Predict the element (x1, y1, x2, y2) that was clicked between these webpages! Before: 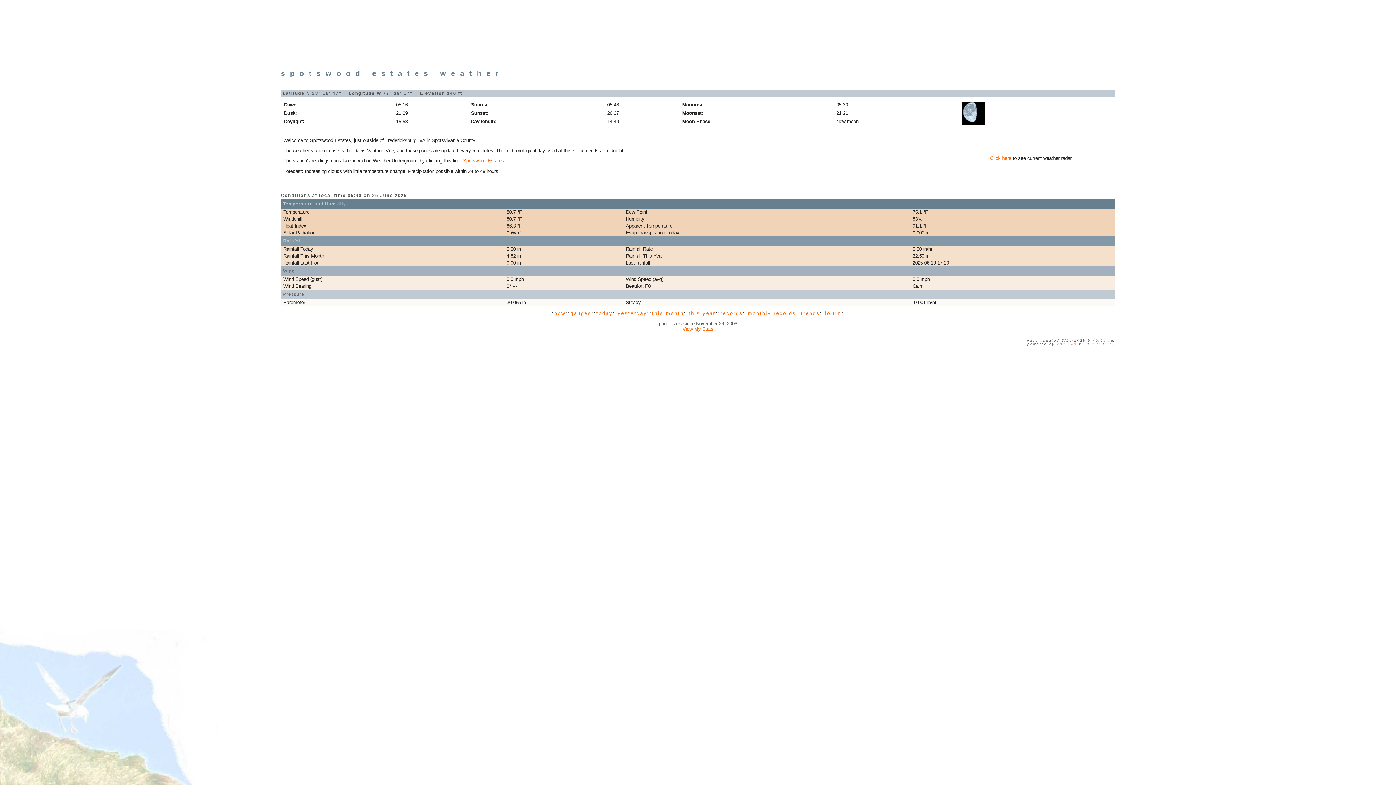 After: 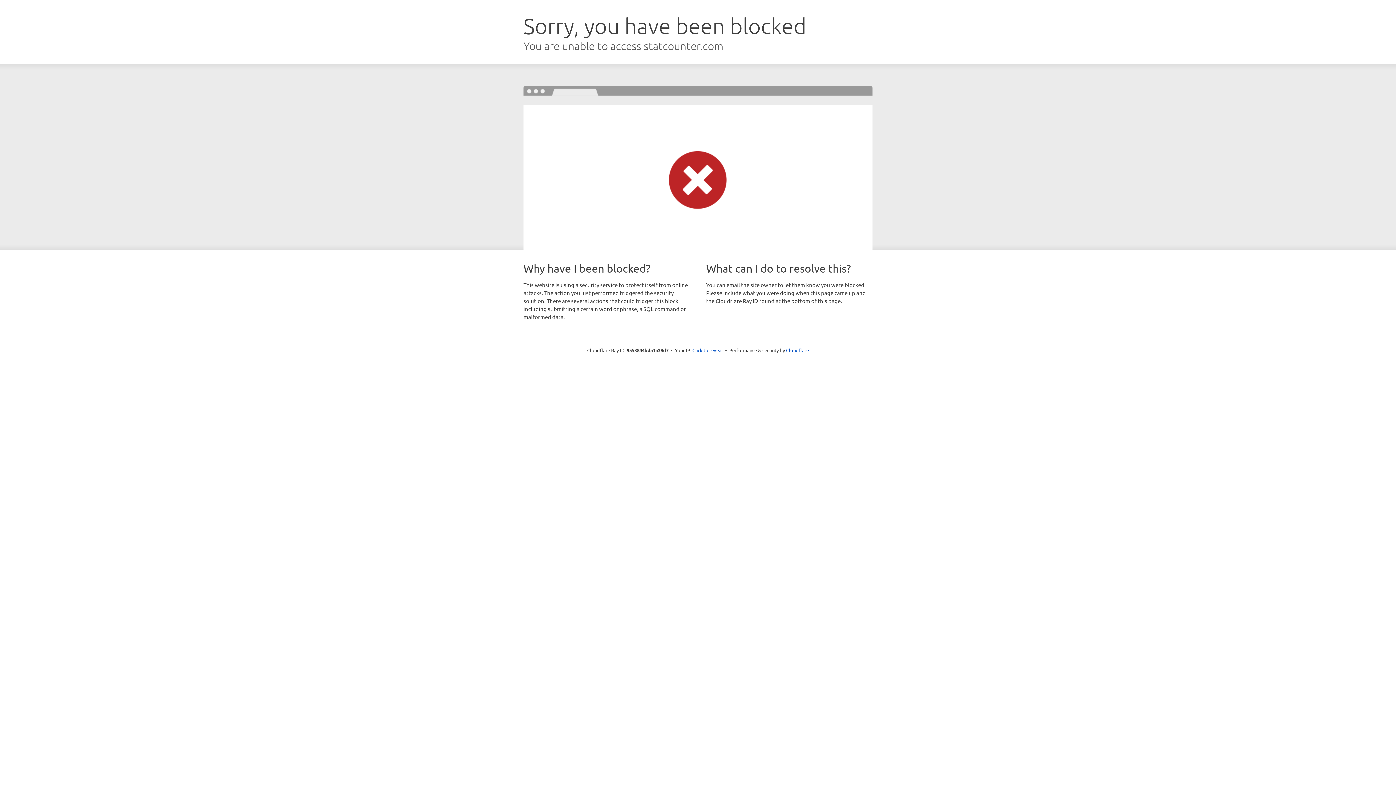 Action: label: View My Stats bbox: (682, 326, 713, 331)